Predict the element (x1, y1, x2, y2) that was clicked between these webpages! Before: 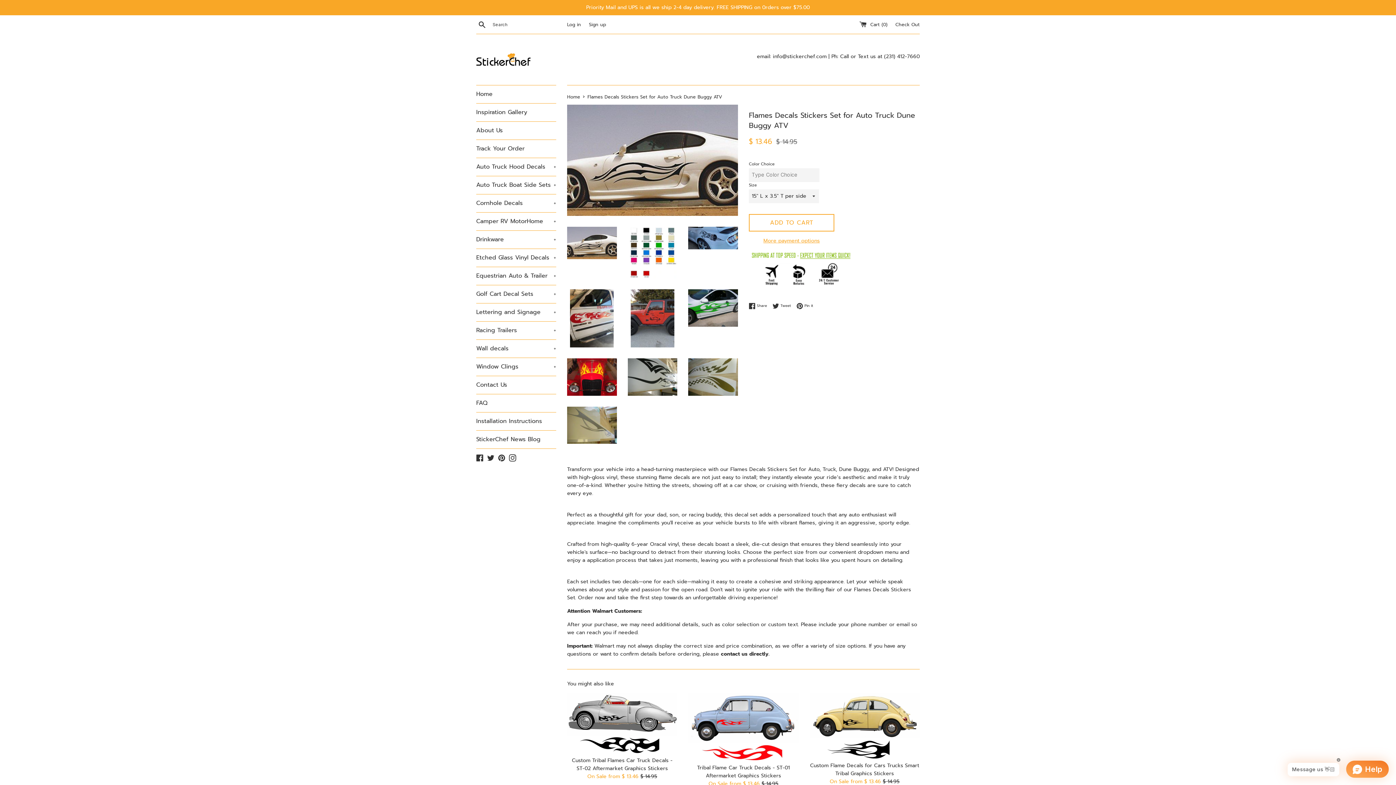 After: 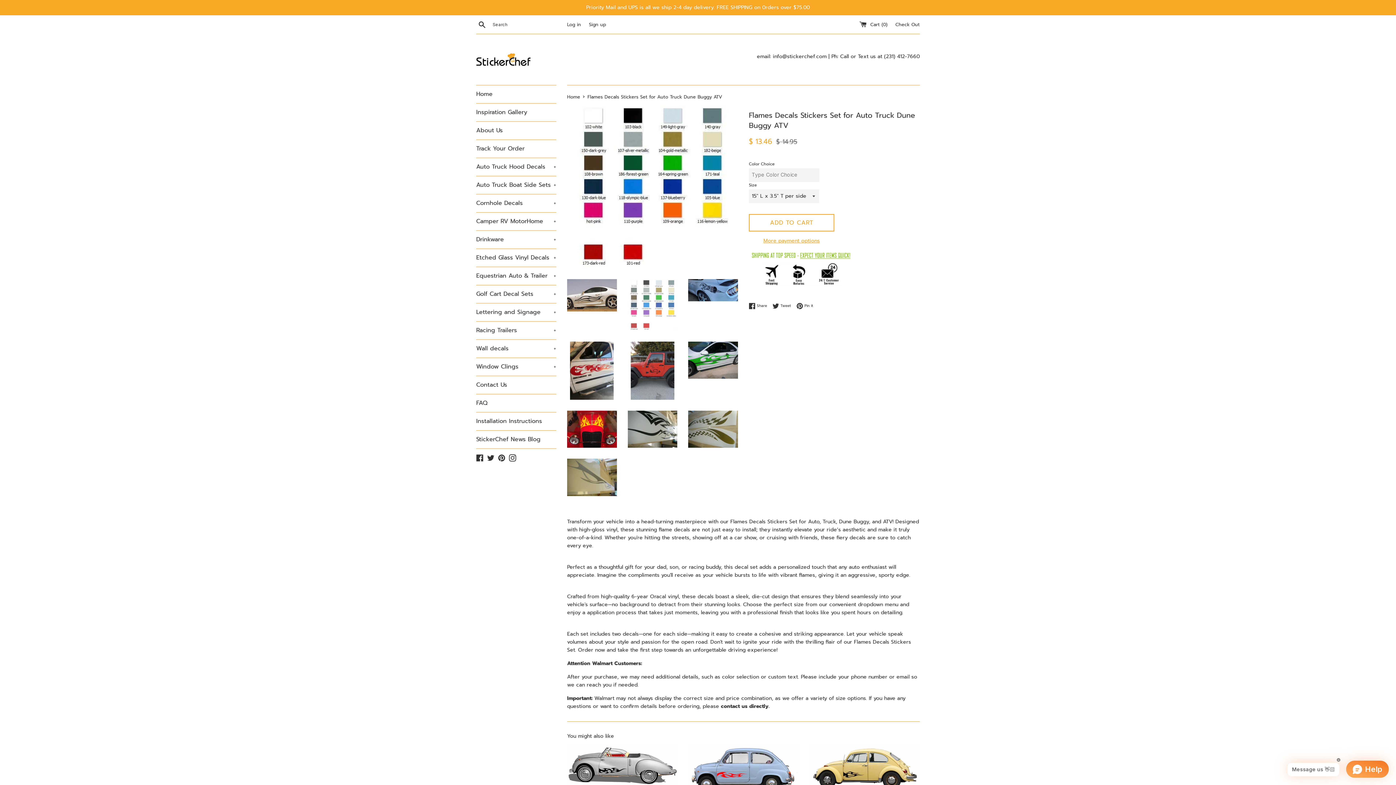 Action: bbox: (627, 227, 677, 278)